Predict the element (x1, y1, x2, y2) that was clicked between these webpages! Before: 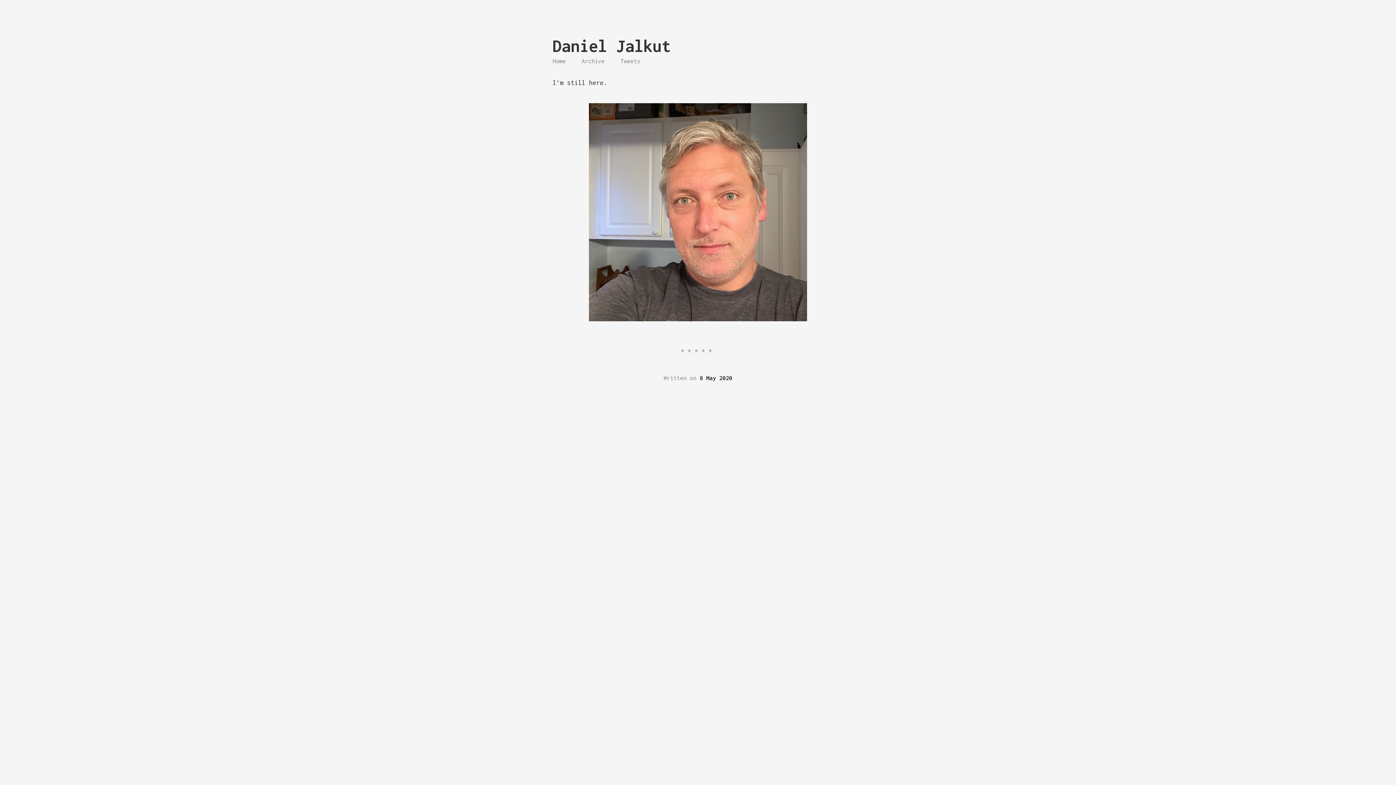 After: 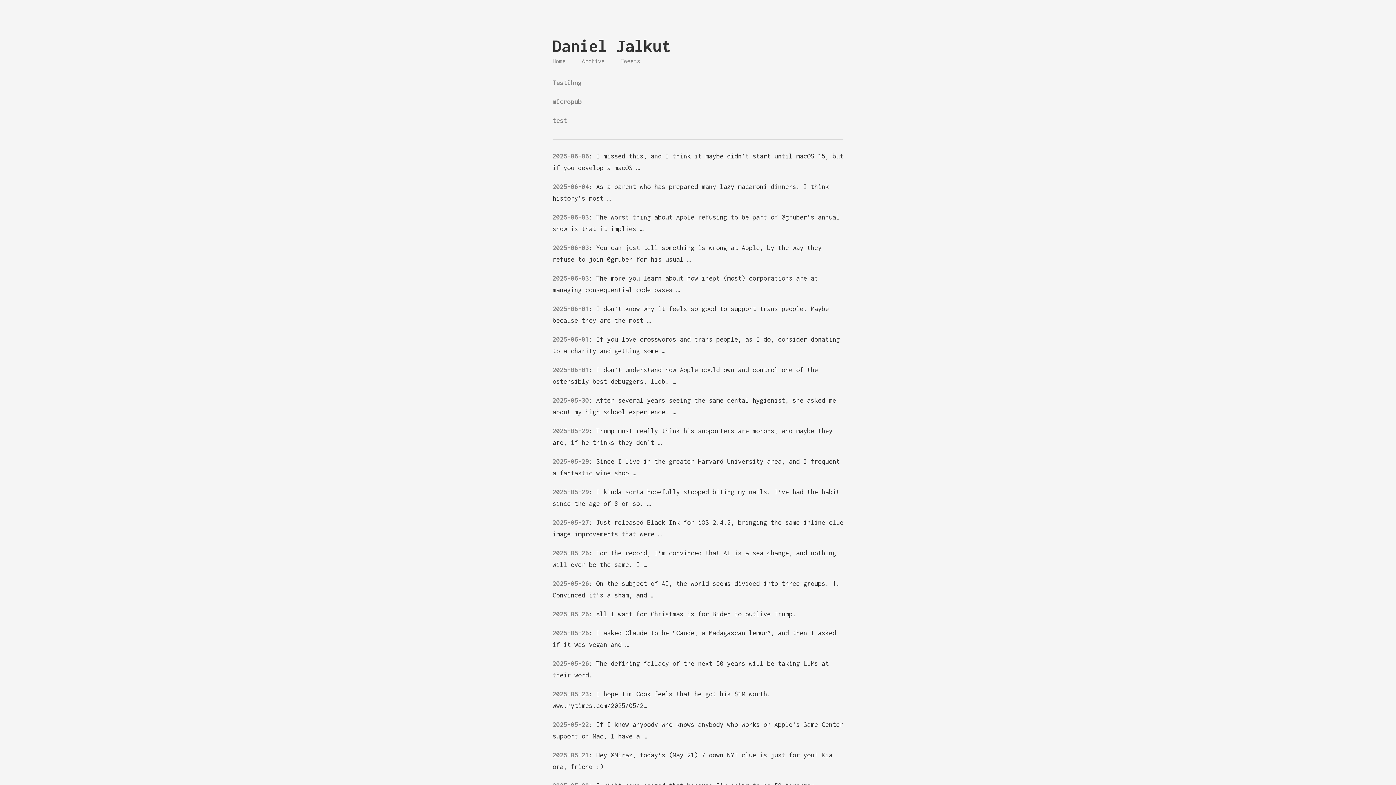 Action: label: Archive bbox: (581, 57, 604, 64)